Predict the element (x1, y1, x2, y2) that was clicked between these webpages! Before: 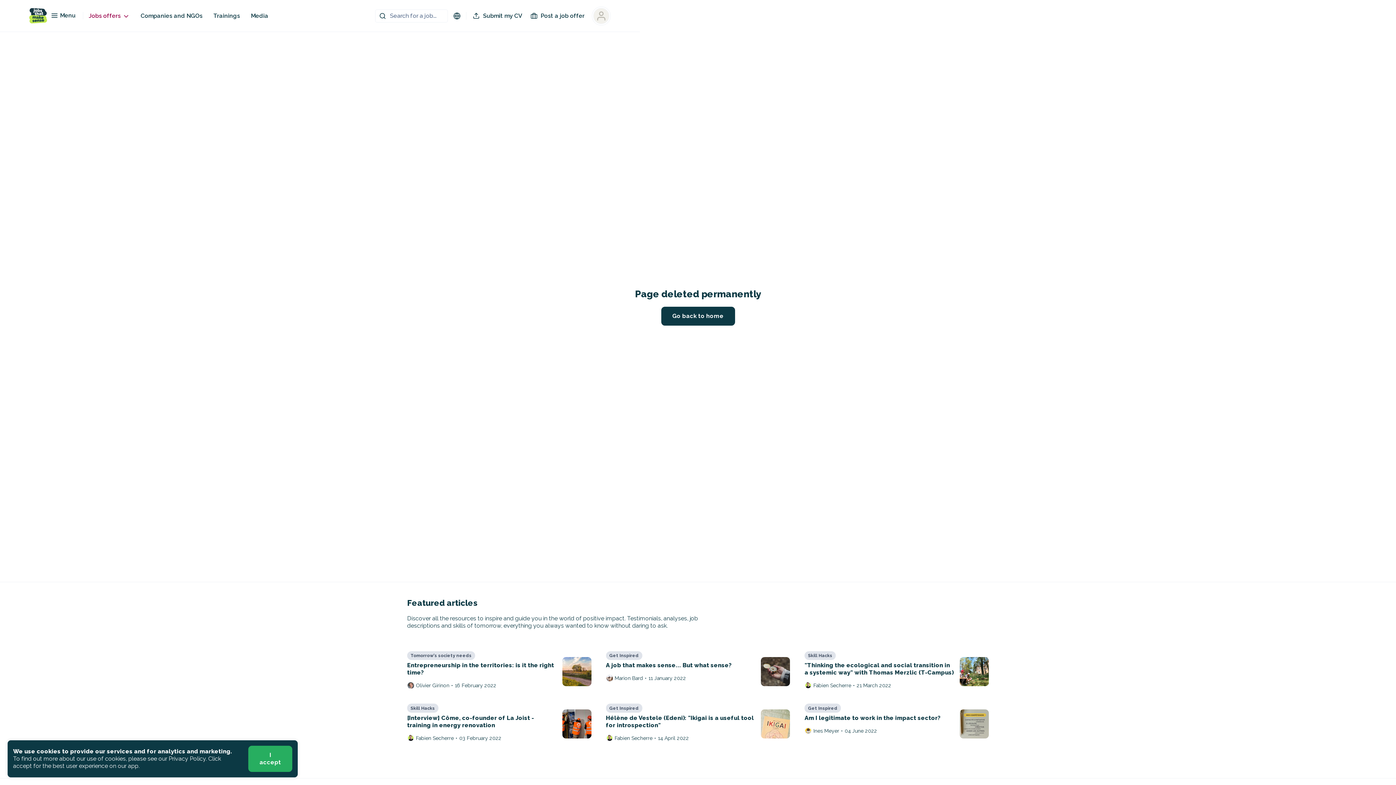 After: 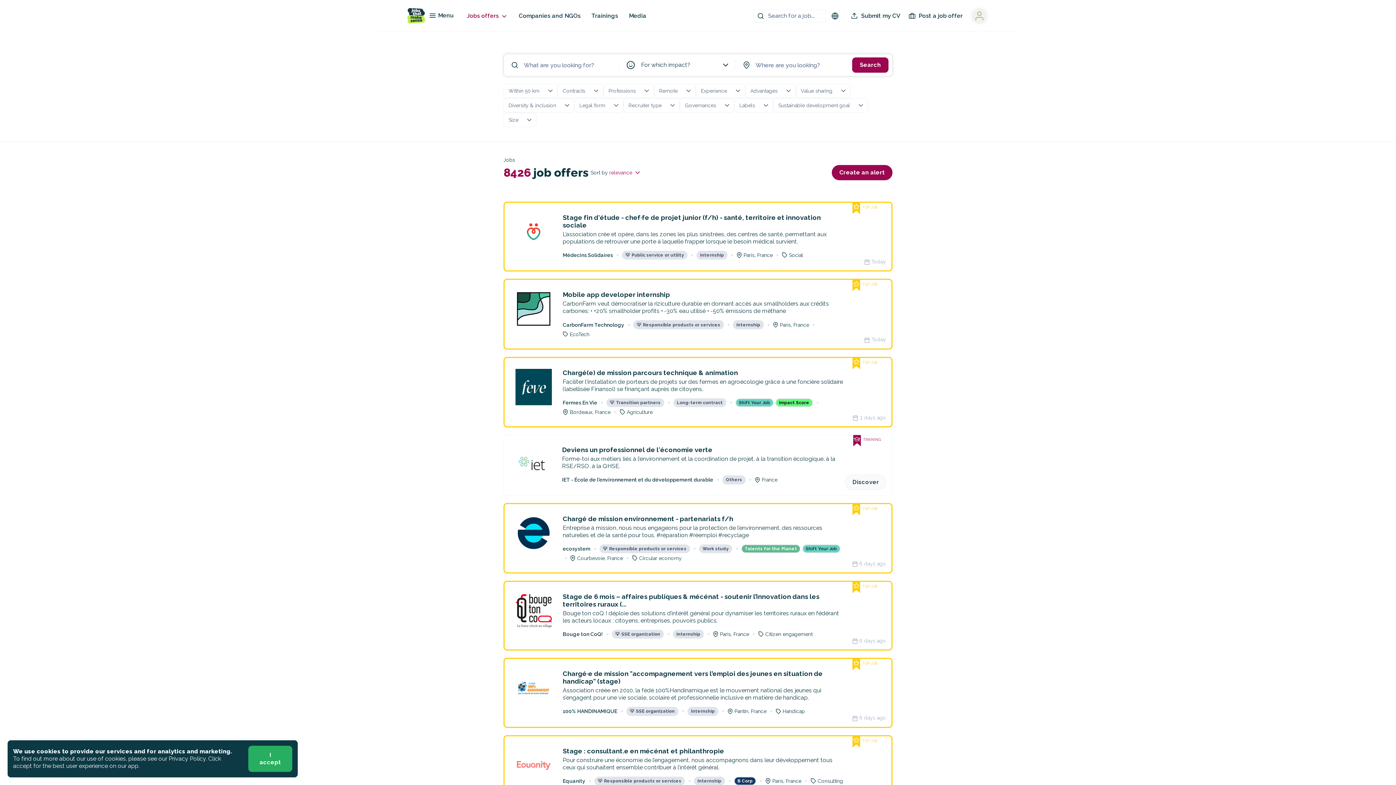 Action: bbox: (88, 11, 129, 19) label: Jobs offers